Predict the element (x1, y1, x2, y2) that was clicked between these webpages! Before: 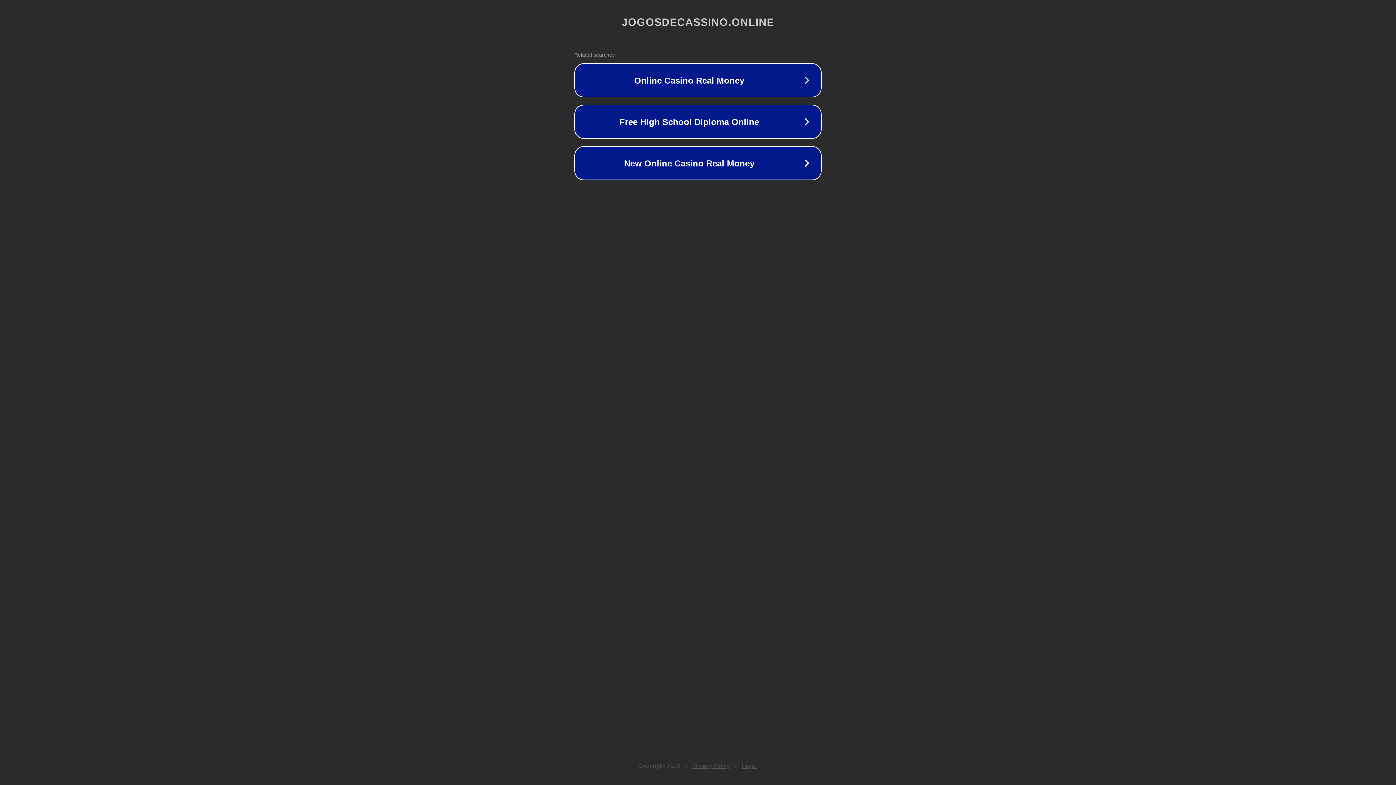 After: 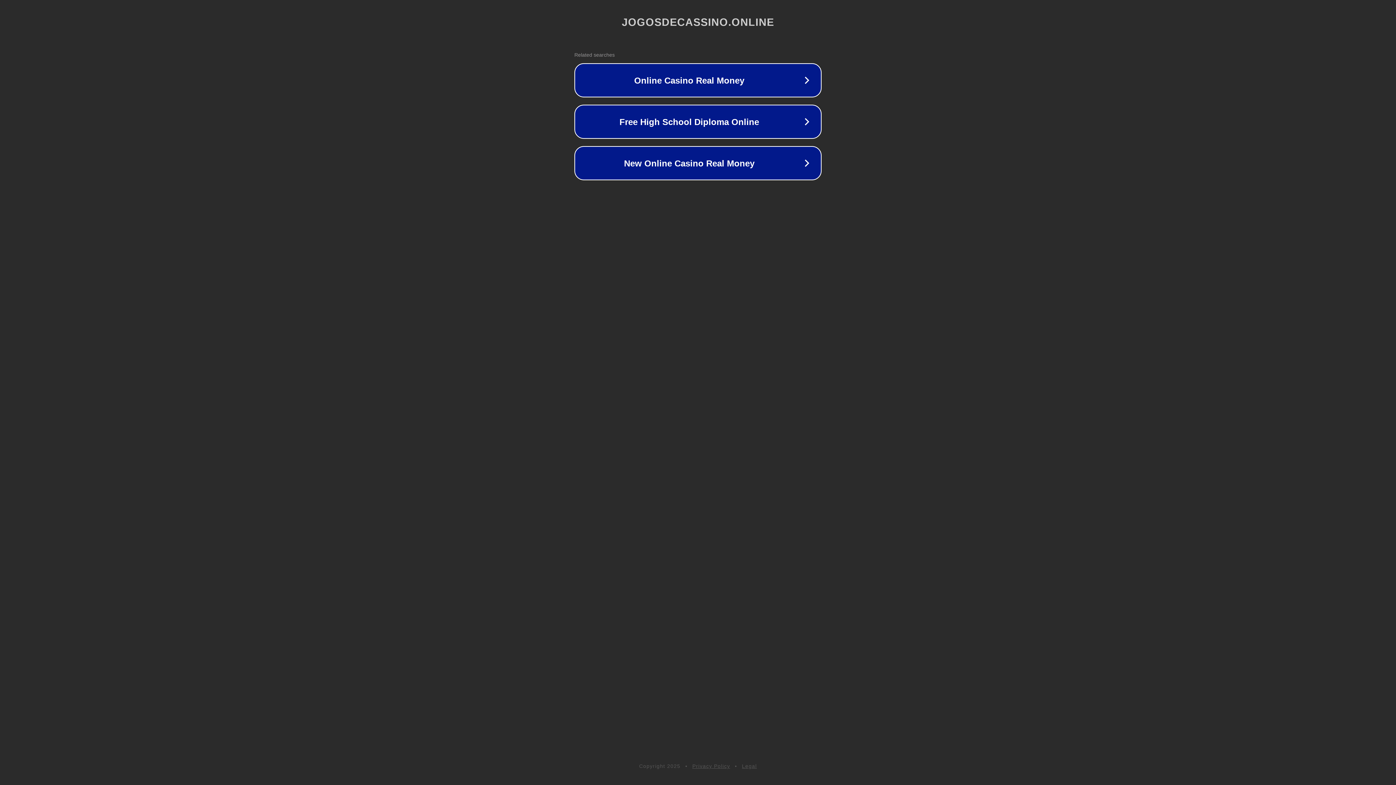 Action: bbox: (742, 763, 757, 769) label: Legal